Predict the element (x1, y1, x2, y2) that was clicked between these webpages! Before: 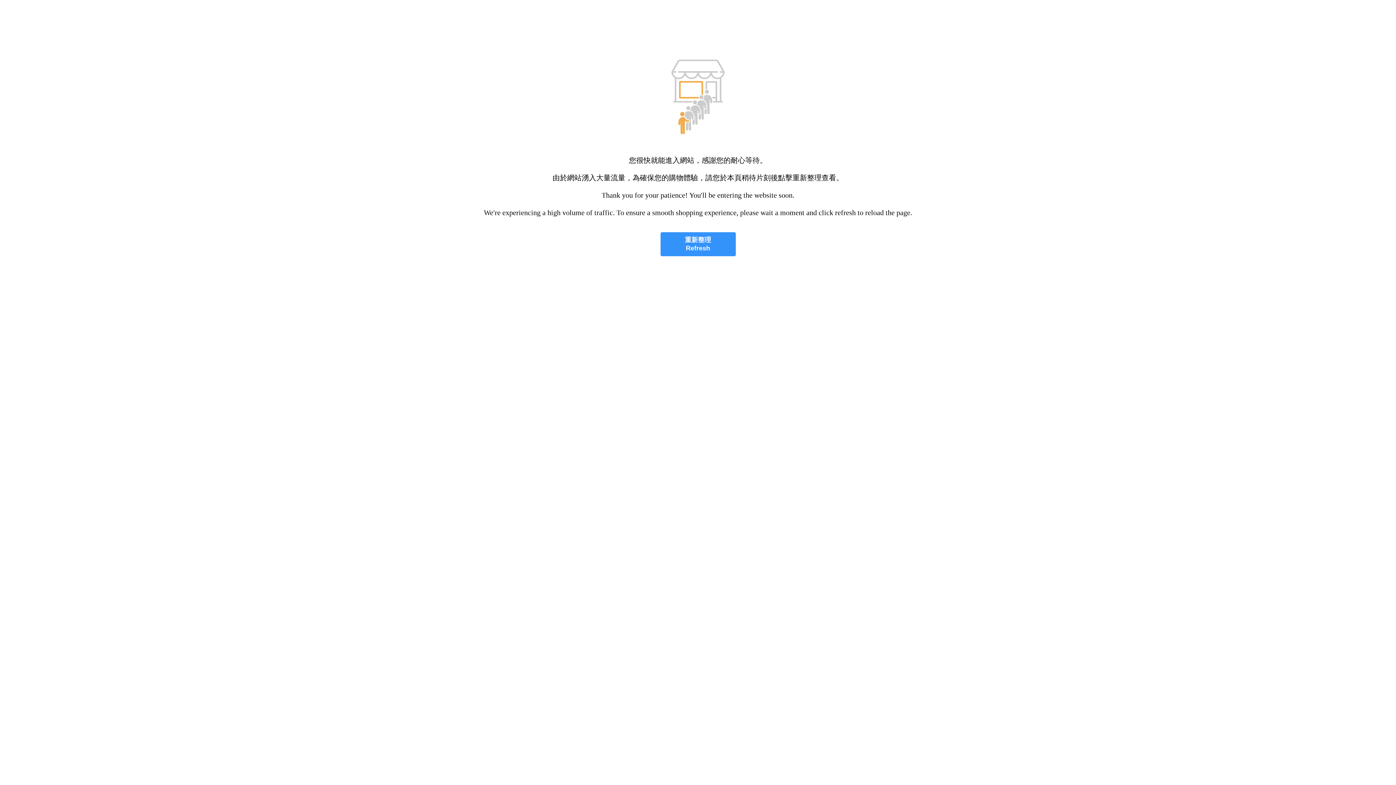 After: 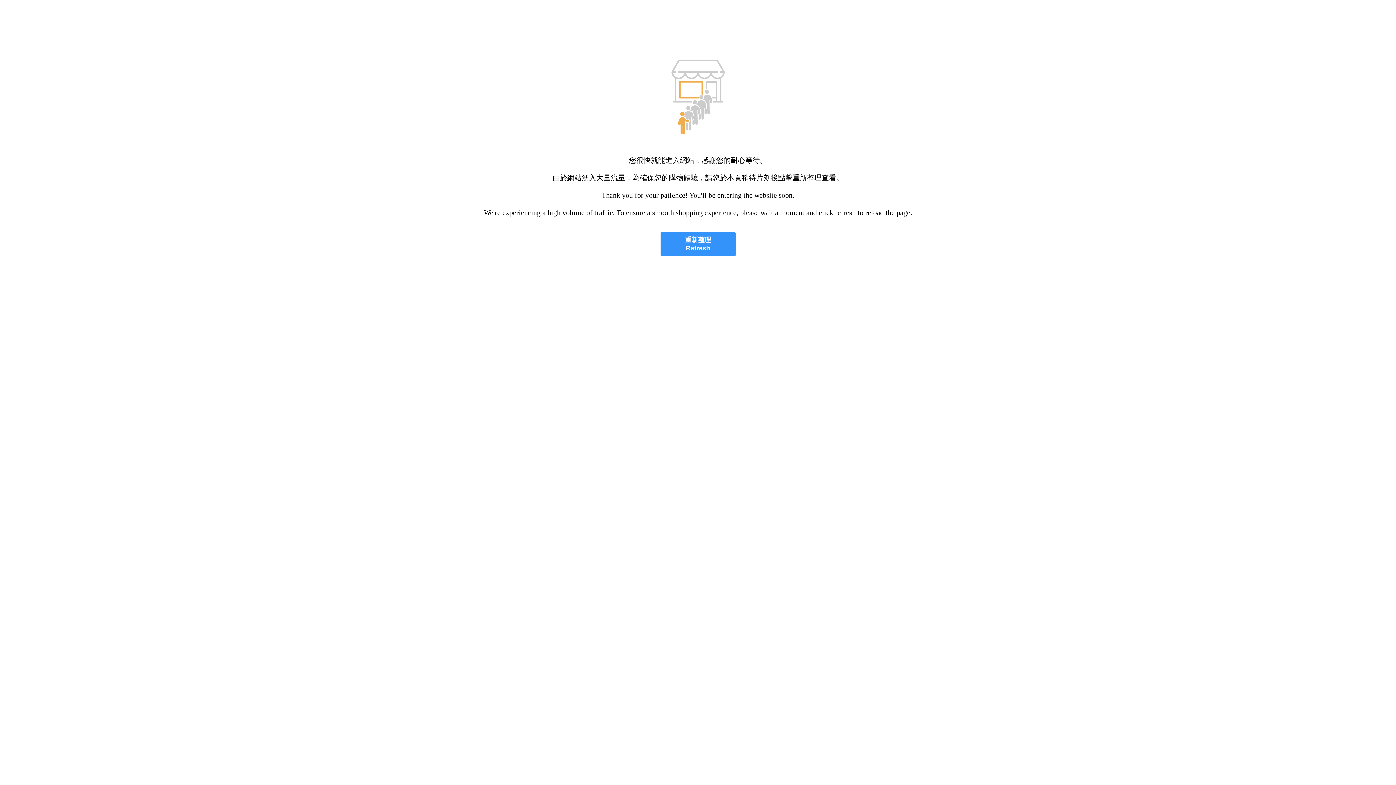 Action: label: 重新整理
Refresh bbox: (660, 232, 735, 256)